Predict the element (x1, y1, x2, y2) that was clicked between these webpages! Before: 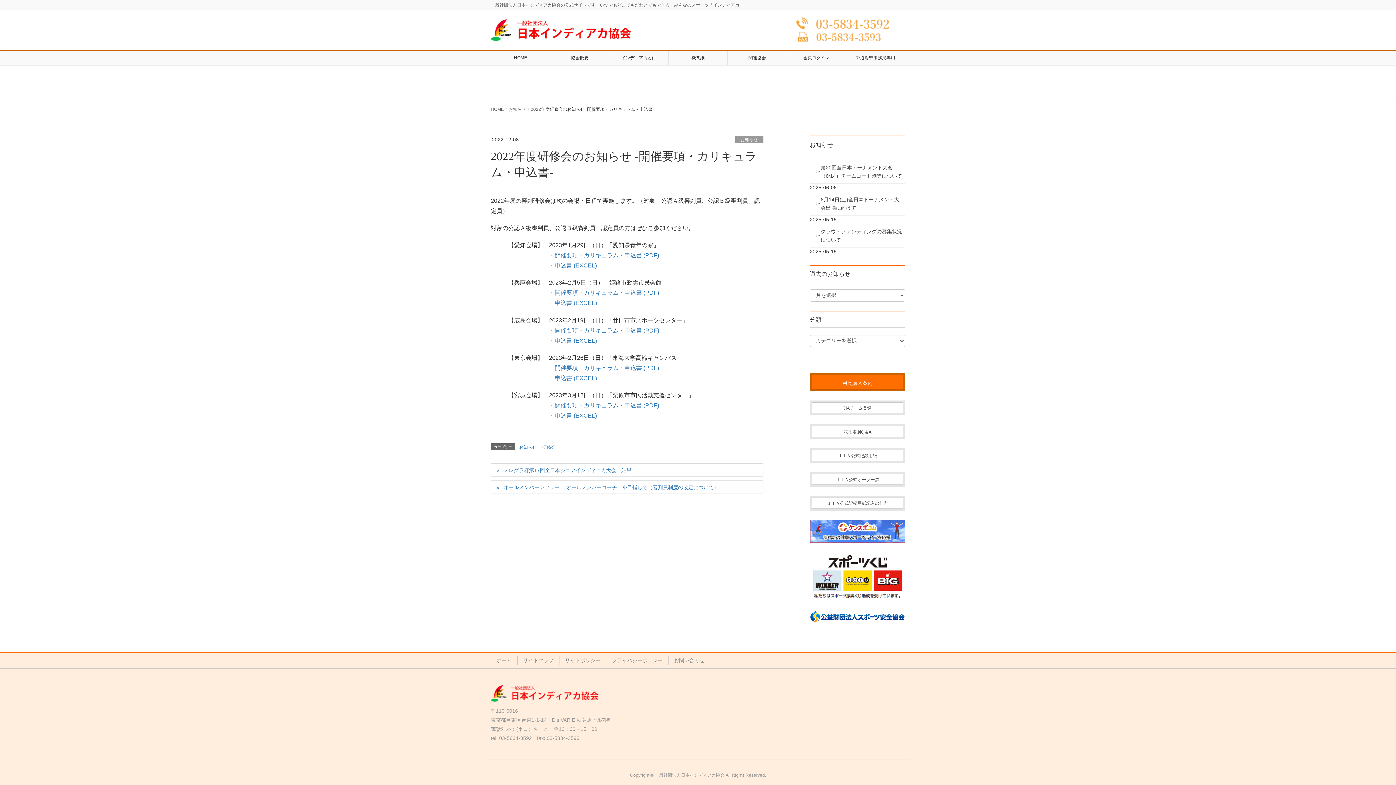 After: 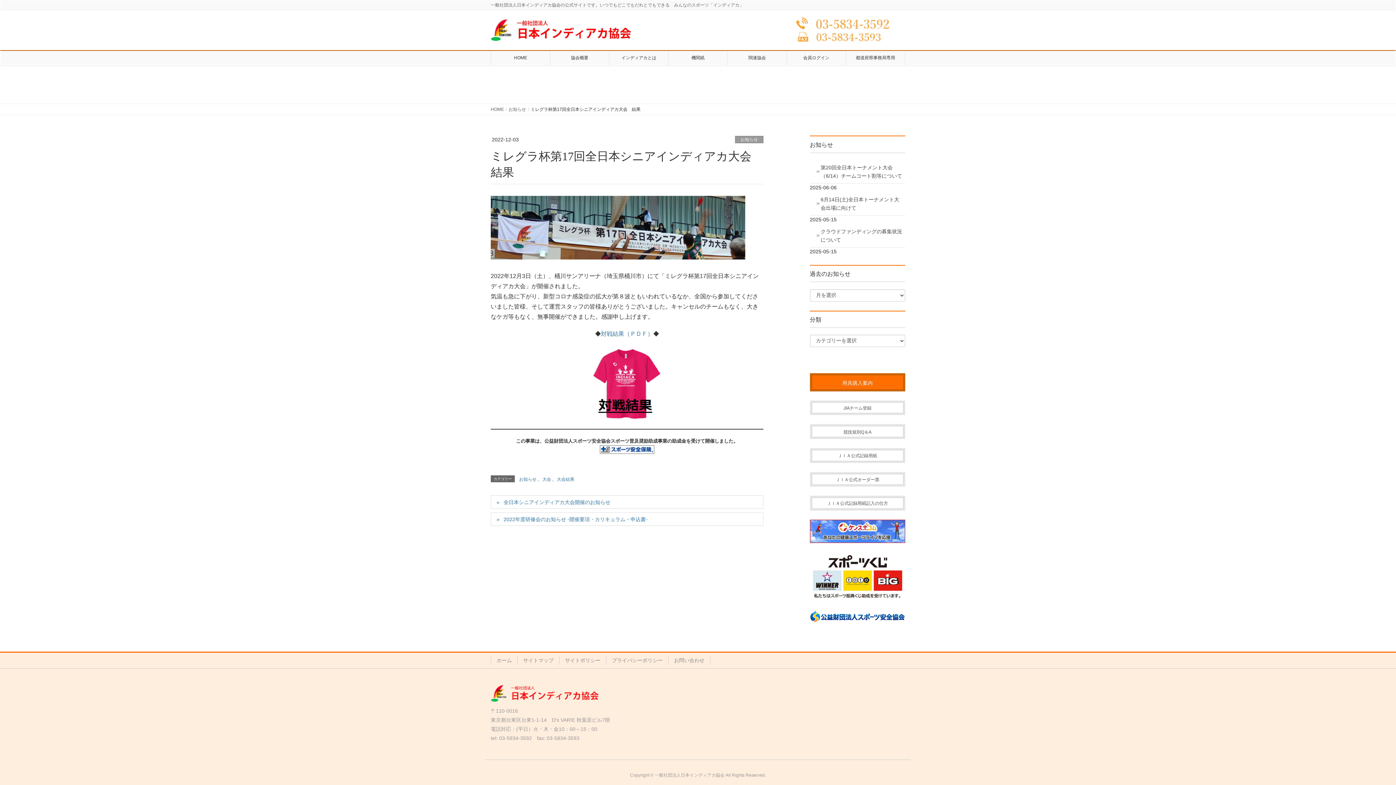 Action: bbox: (490, 463, 763, 477) label: ミレグラ杯第17回全日本シニアインディアカ大会　結果